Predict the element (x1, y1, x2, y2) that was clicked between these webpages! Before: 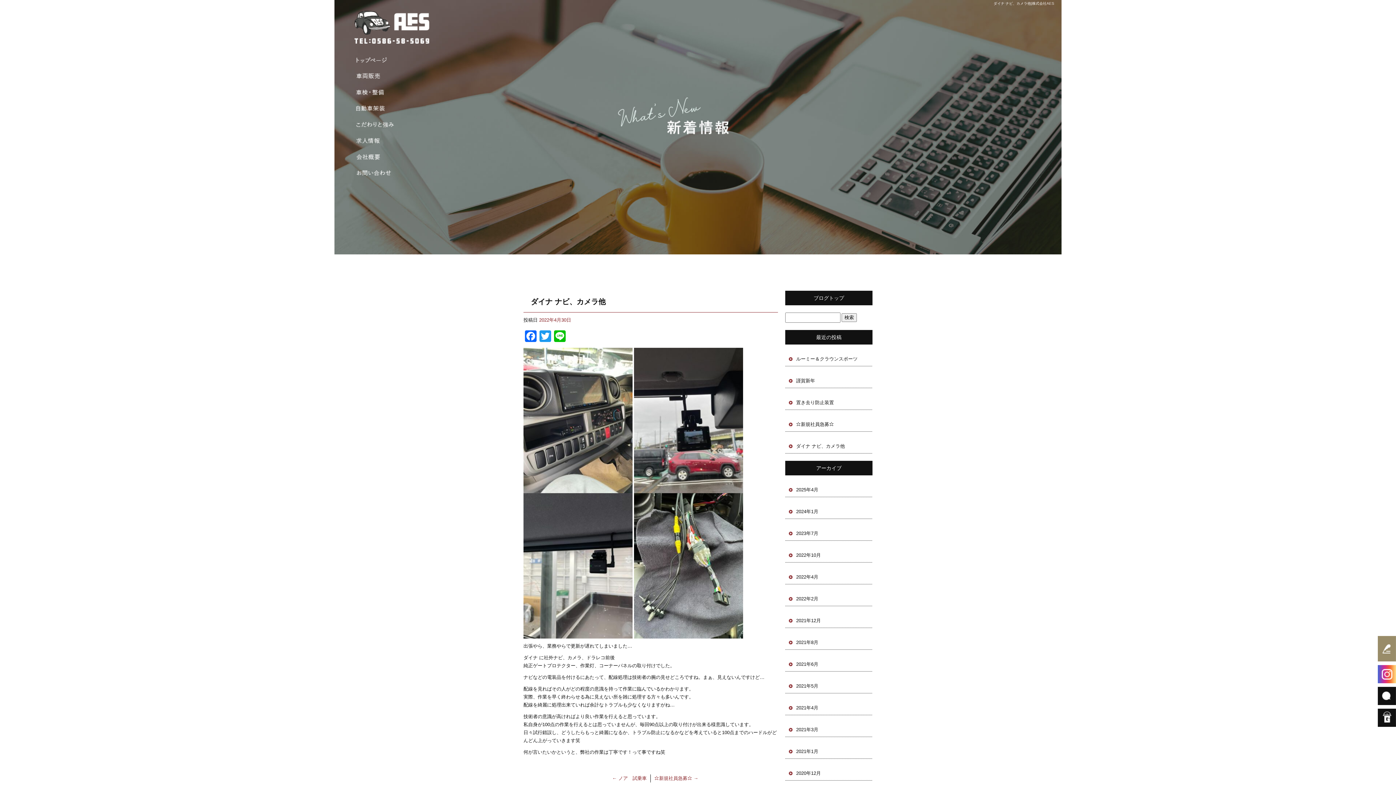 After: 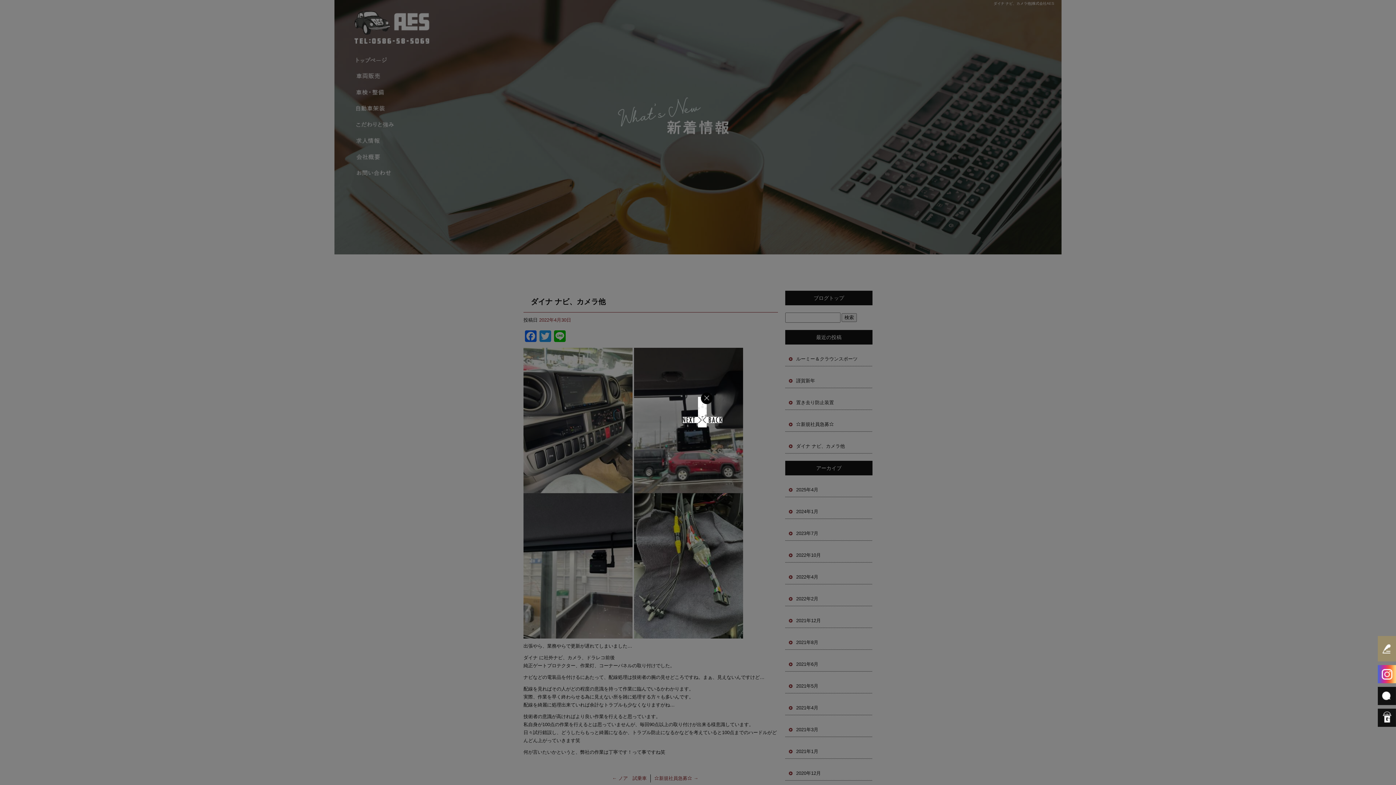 Action: bbox: (523, 631, 632, 637)